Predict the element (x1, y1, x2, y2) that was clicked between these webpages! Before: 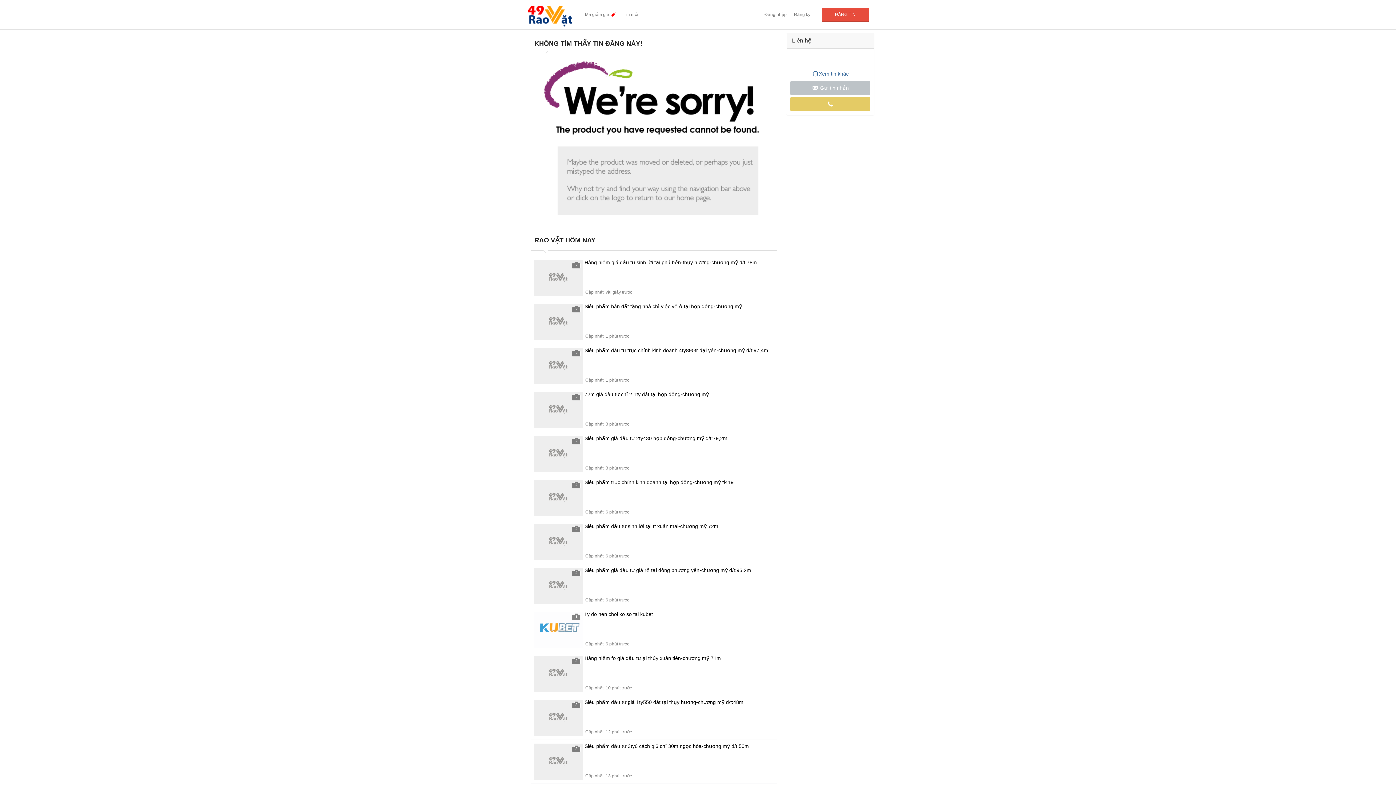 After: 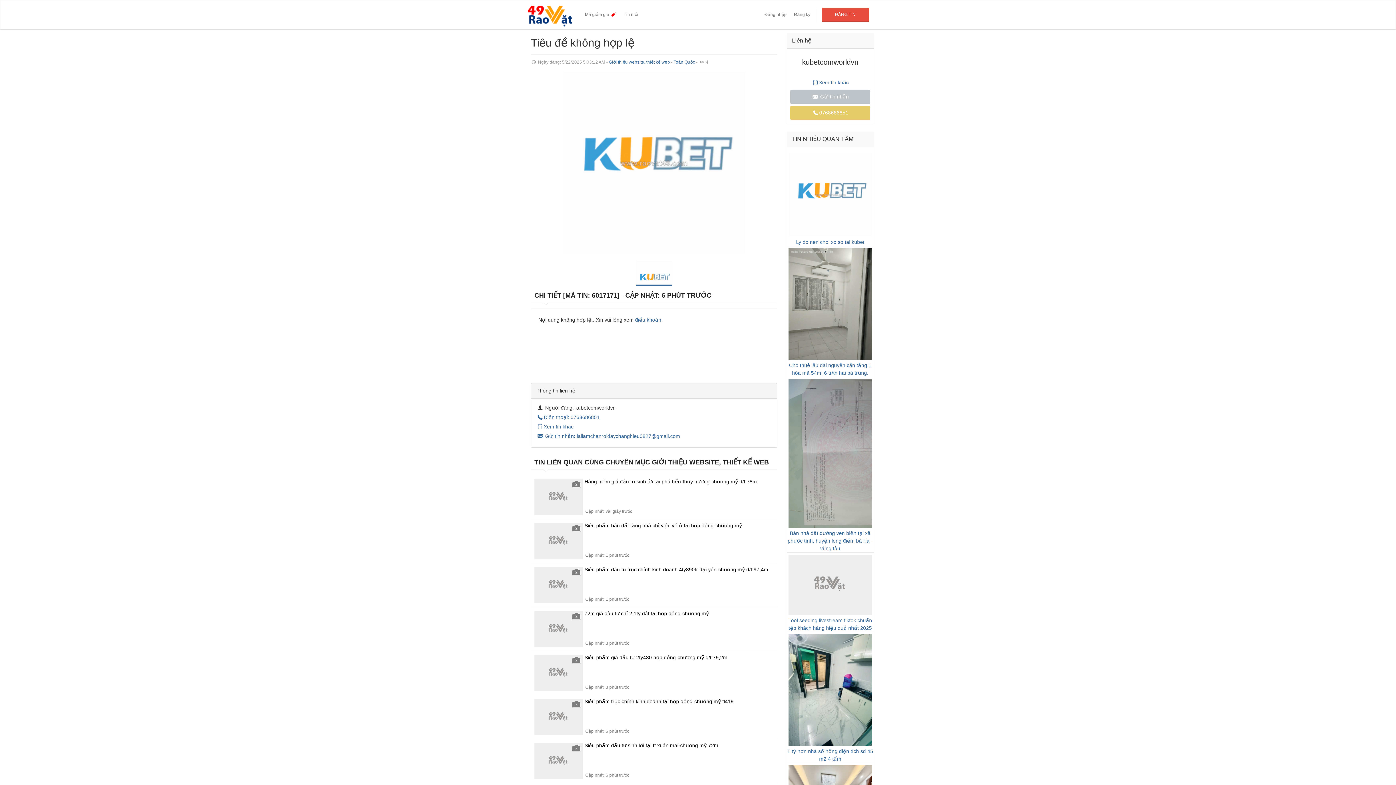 Action: bbox: (530, 608, 777, 652) label: 1
Ly do nen choi xo so tai kubet